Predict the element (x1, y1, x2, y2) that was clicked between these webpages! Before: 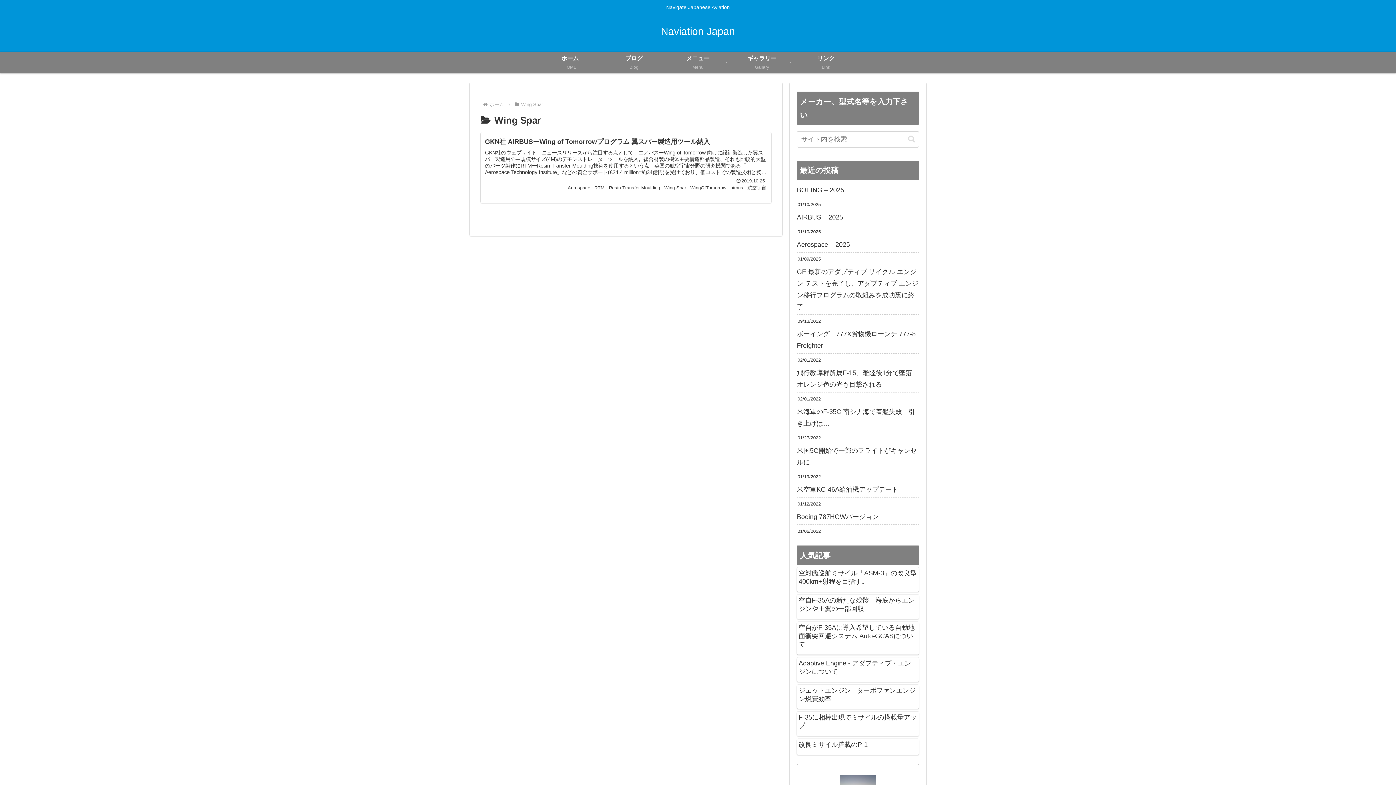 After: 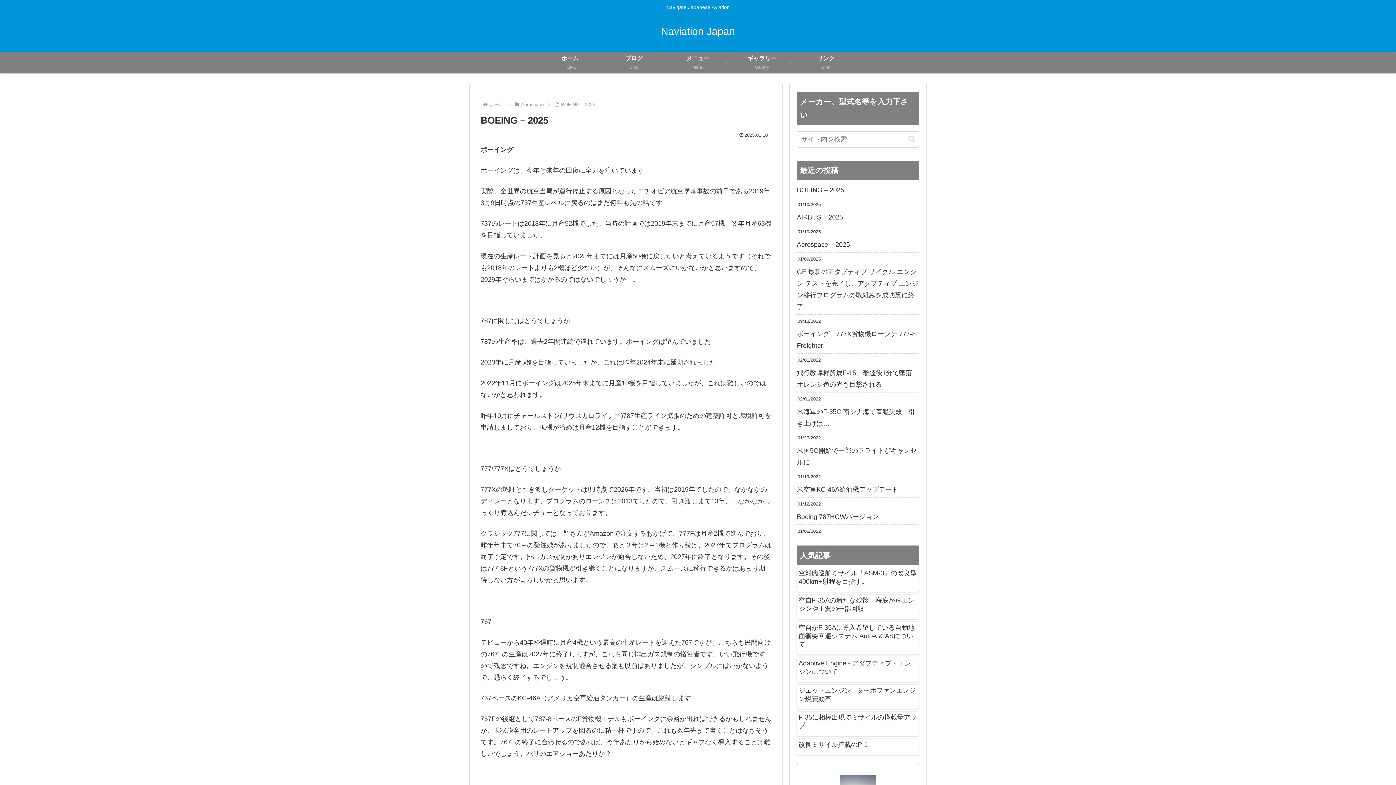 Action: bbox: (797, 182, 919, 198) label: BOEING – 2025